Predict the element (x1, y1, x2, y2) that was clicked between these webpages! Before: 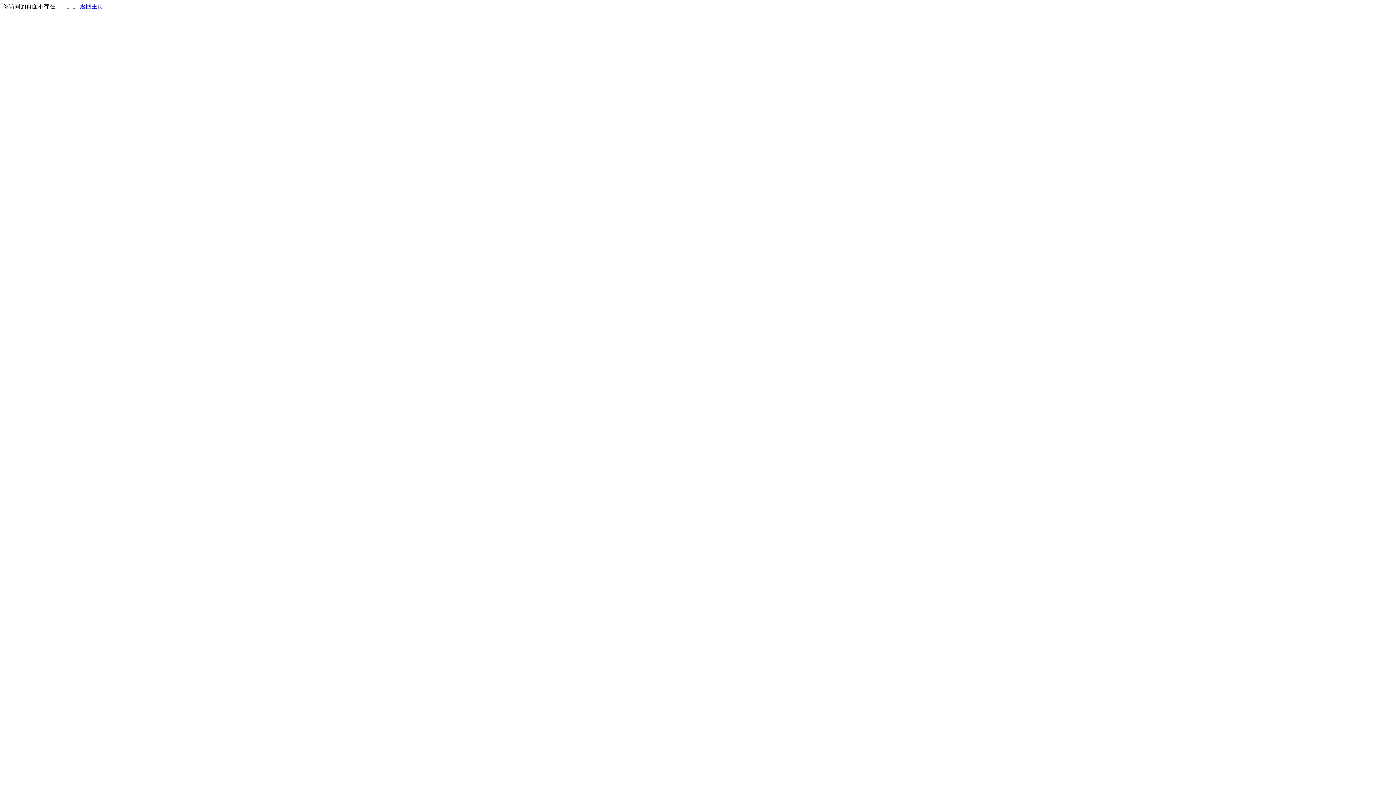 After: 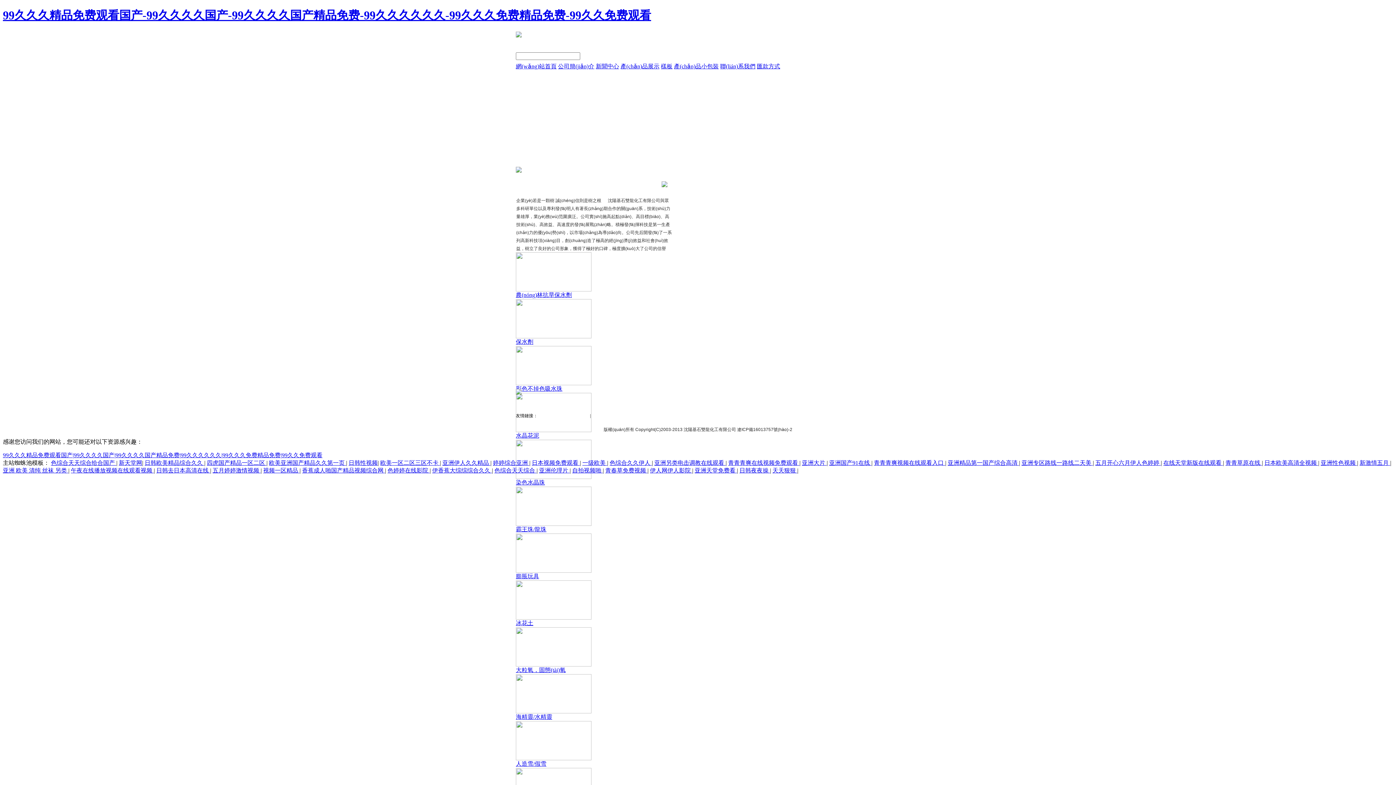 Action: bbox: (80, 3, 103, 9) label: 返回主页